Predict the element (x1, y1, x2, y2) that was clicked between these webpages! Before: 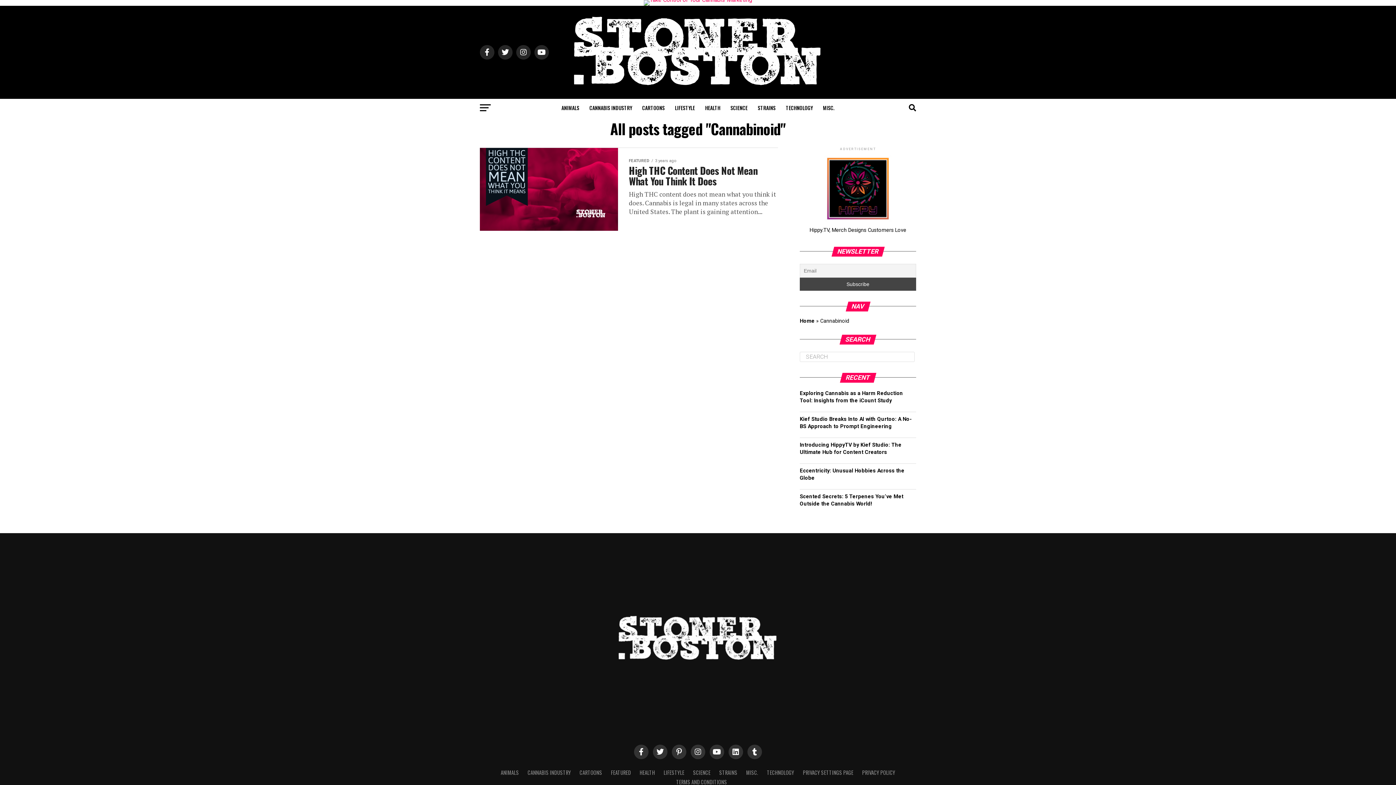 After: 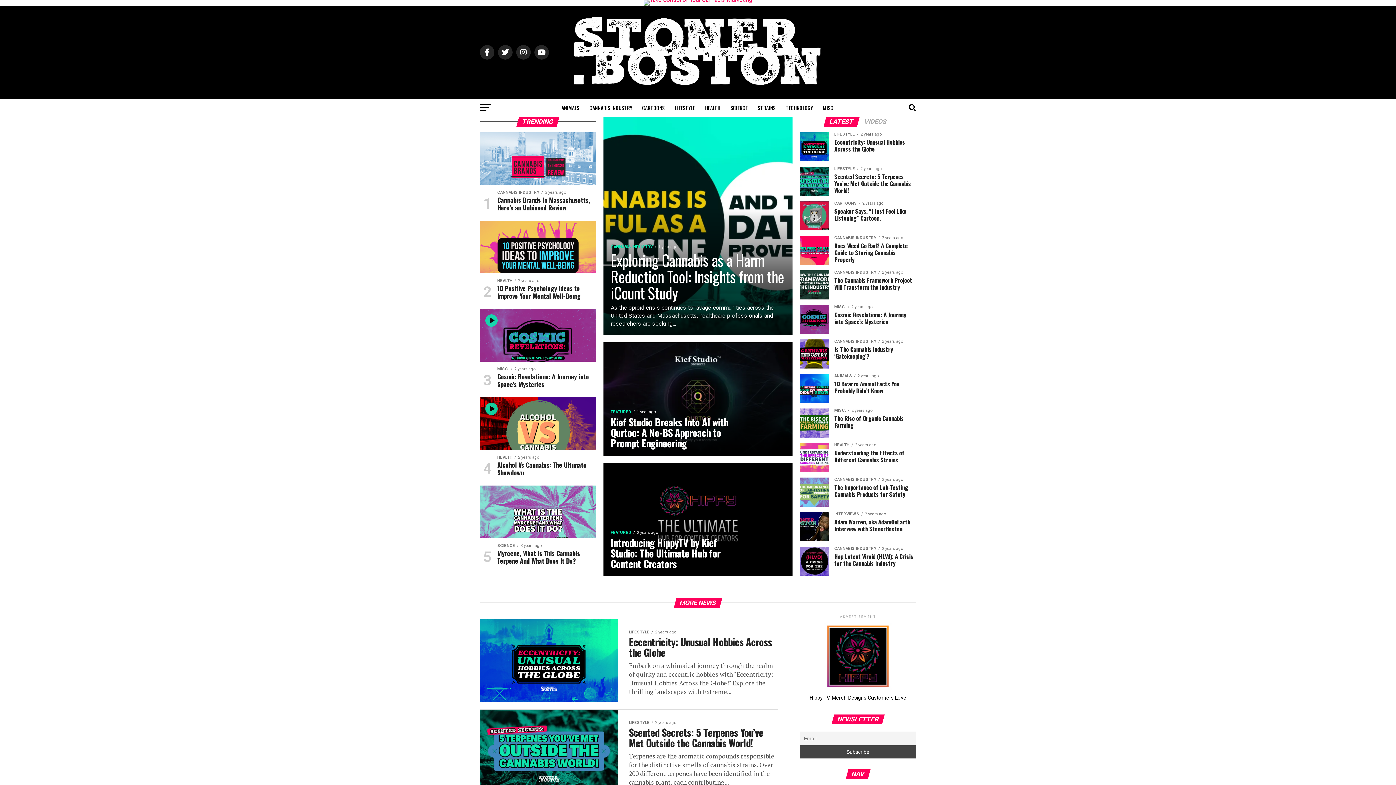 Action: bbox: (605, 728, 791, 735)